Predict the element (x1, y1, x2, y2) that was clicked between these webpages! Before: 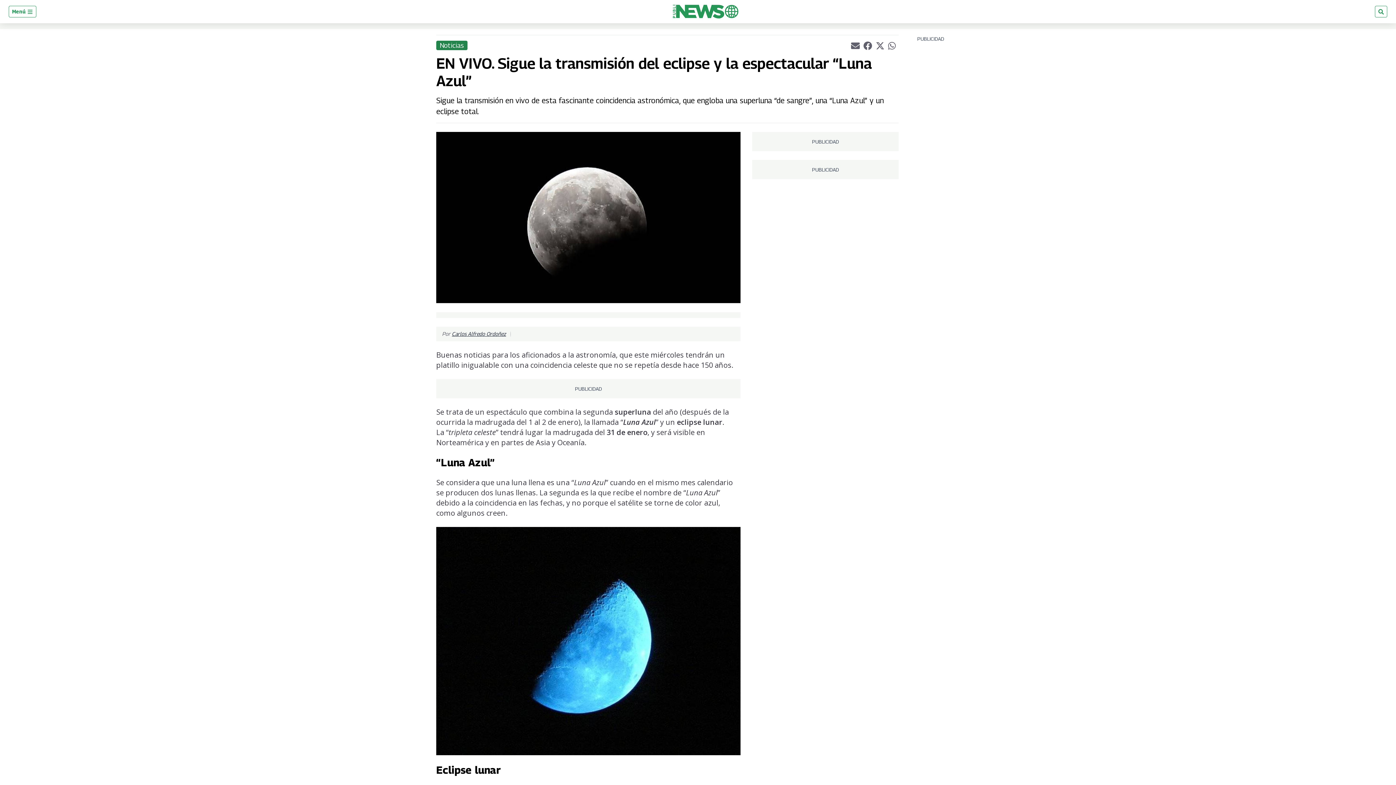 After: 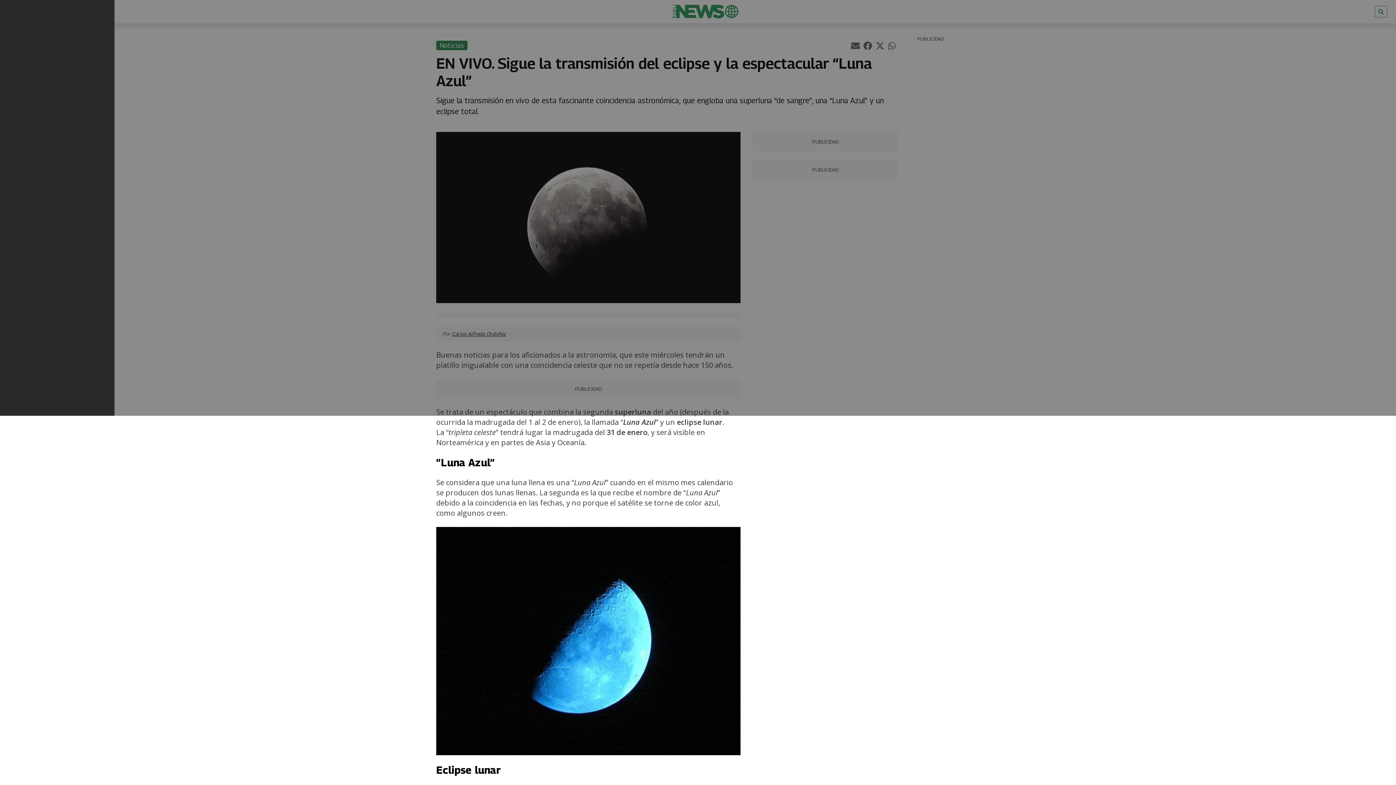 Action: bbox: (8, 5, 36, 17) label: Menú 